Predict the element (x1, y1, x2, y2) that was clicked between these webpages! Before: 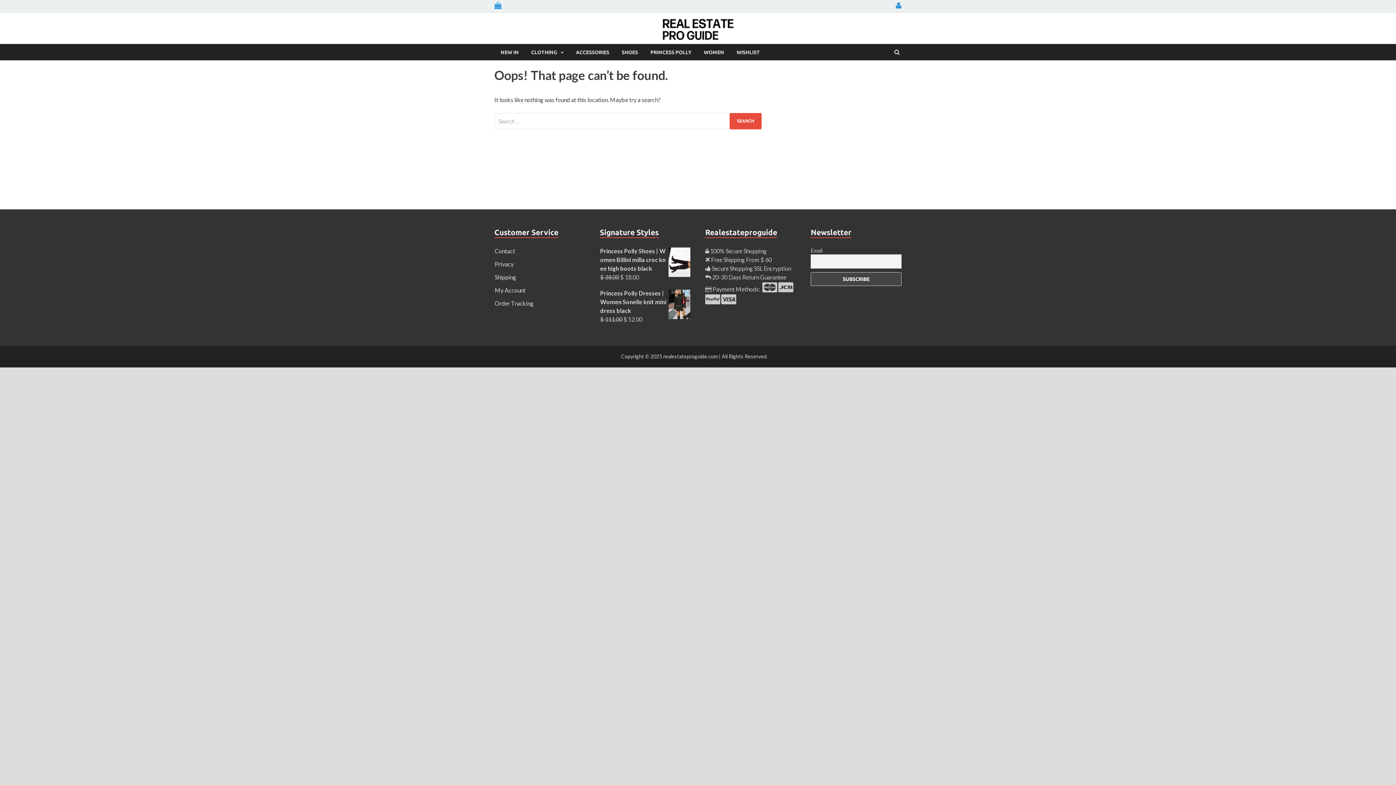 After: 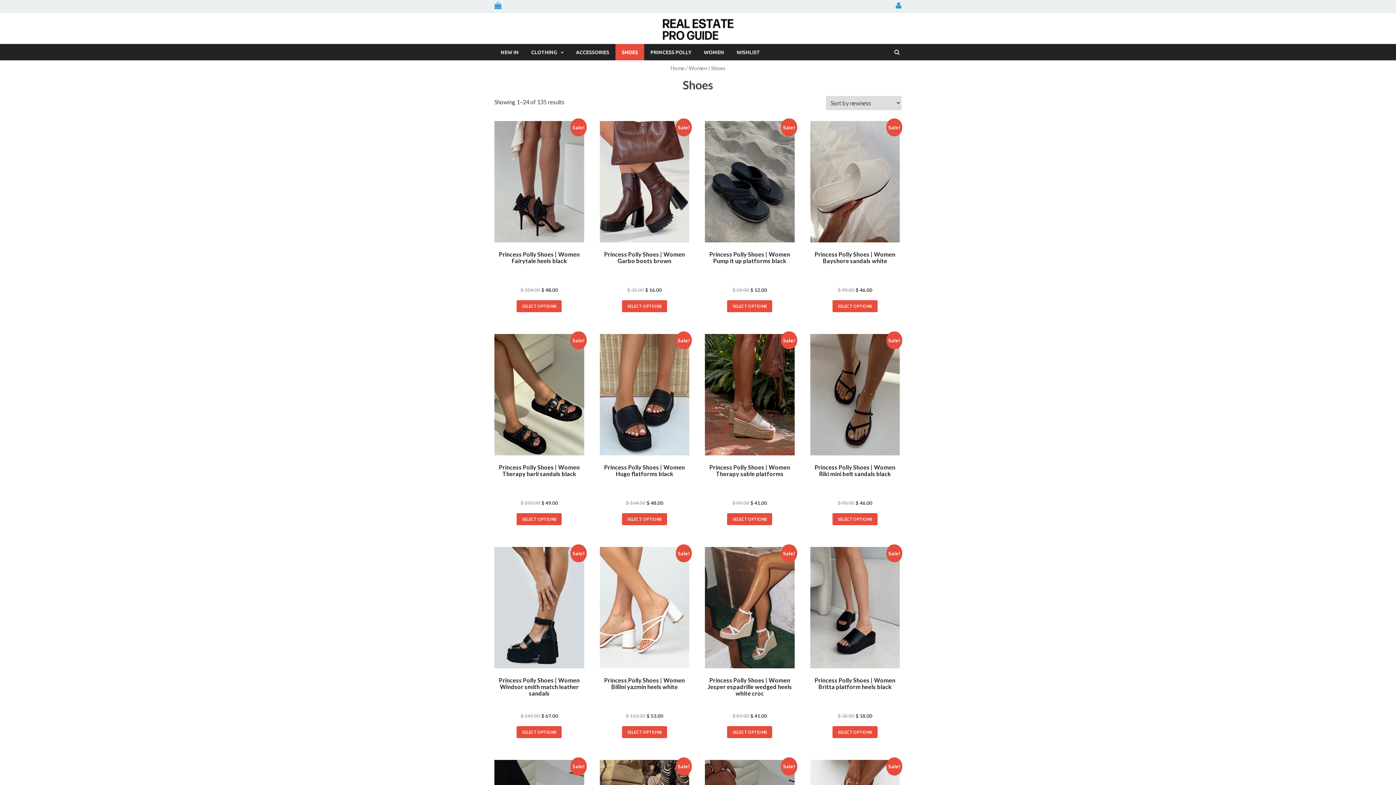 Action: label: SHOES bbox: (615, 44, 644, 60)